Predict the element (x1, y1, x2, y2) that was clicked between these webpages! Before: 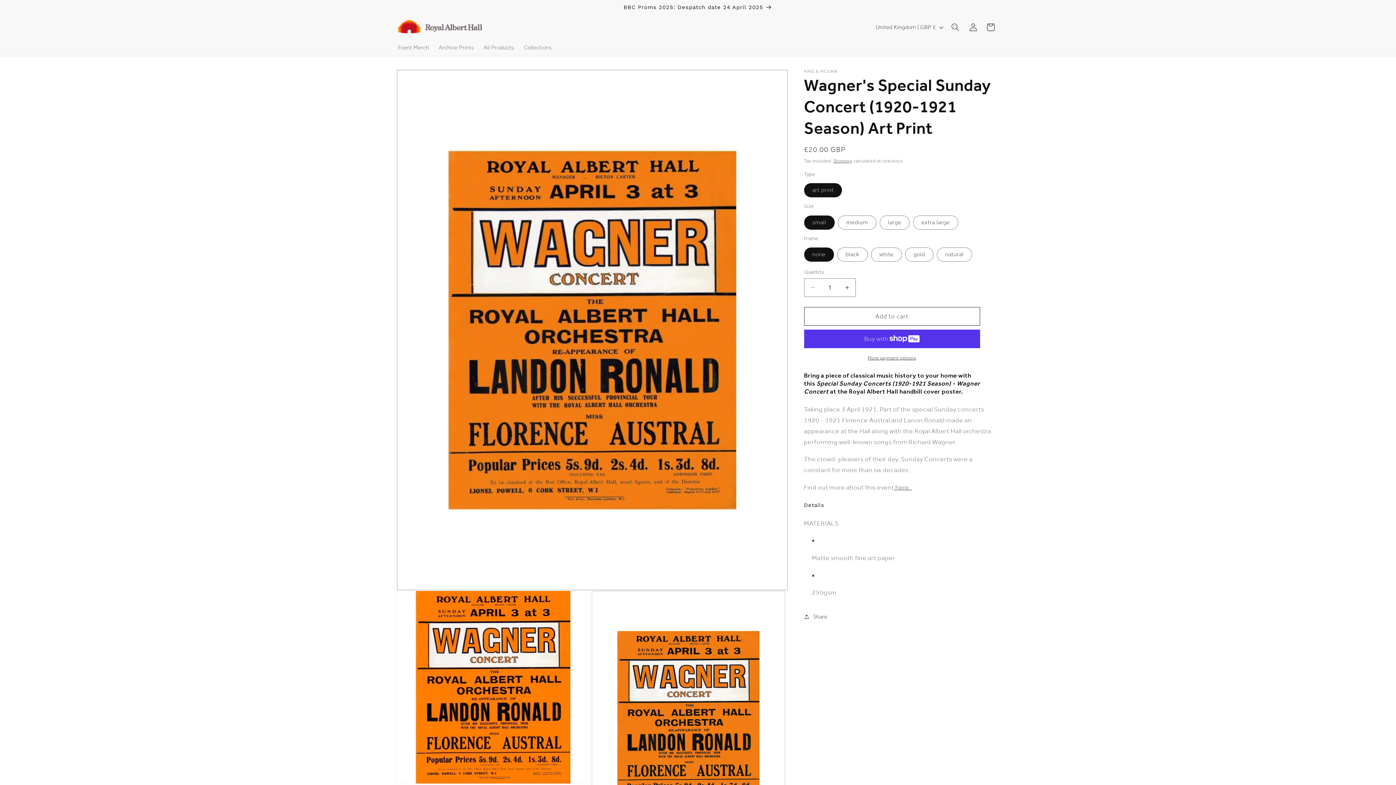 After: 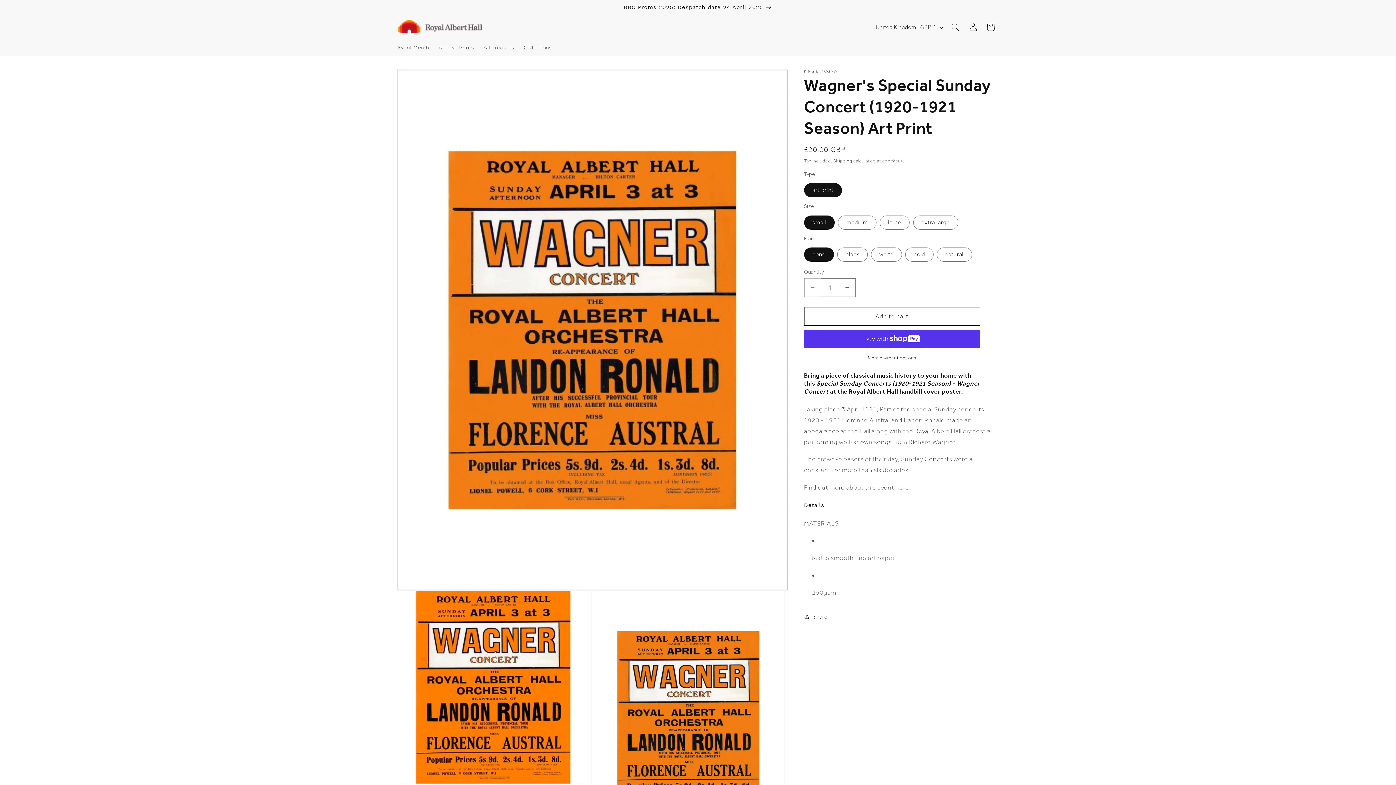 Action: label: Decrease quantity for Wagner&#39;s Special Sunday Concert (1920-1921 Season) Art Print bbox: (804, 278, 820, 297)